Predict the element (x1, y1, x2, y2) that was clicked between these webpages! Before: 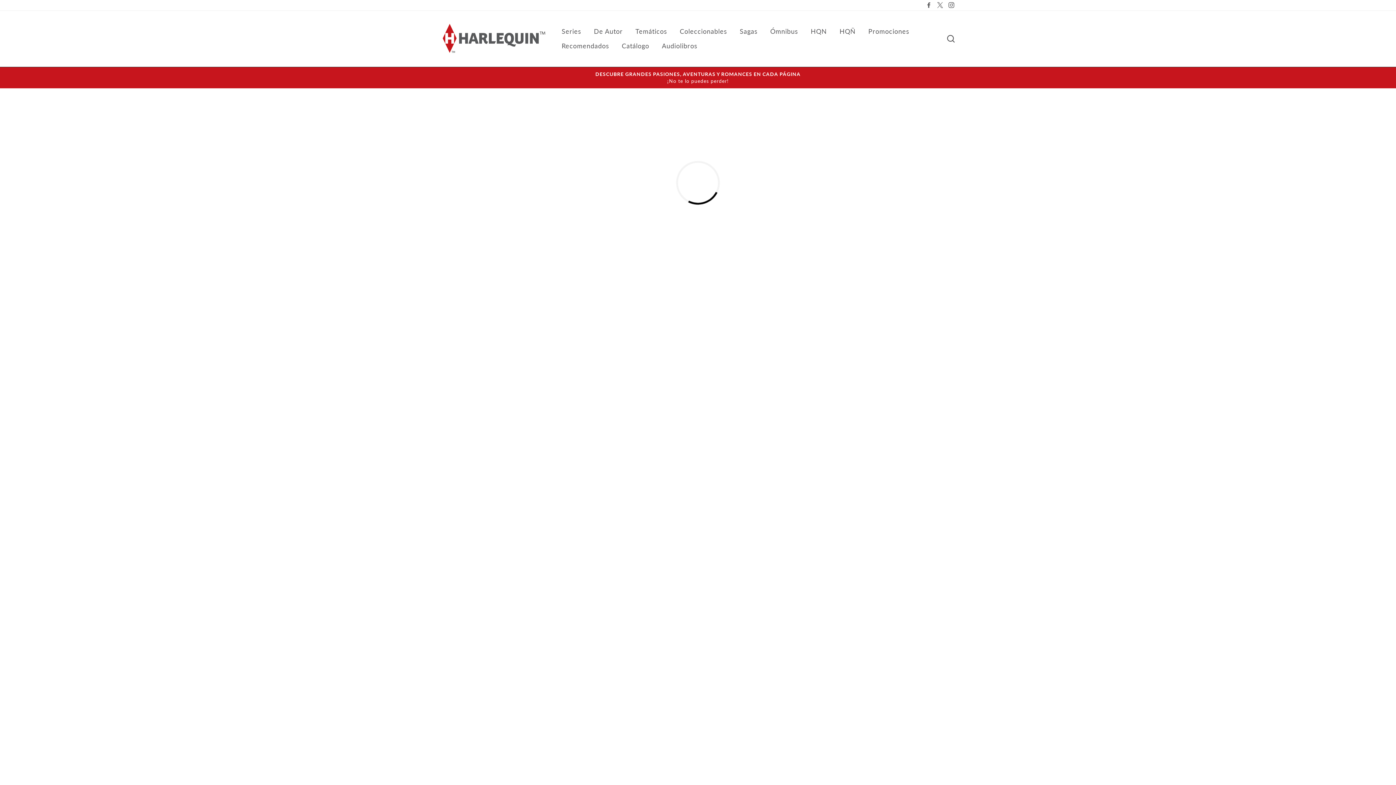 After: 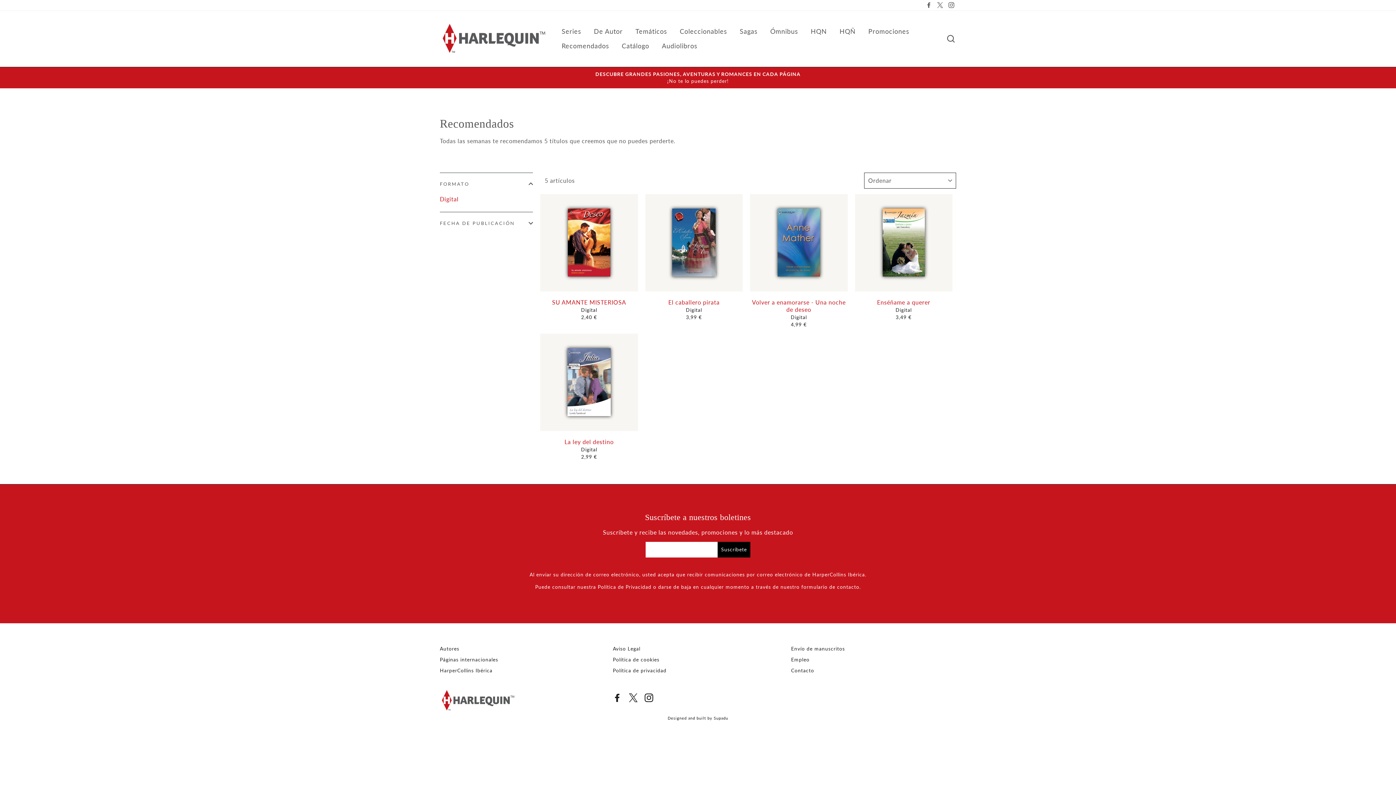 Action: bbox: (556, 38, 614, 53) label: Recomendados